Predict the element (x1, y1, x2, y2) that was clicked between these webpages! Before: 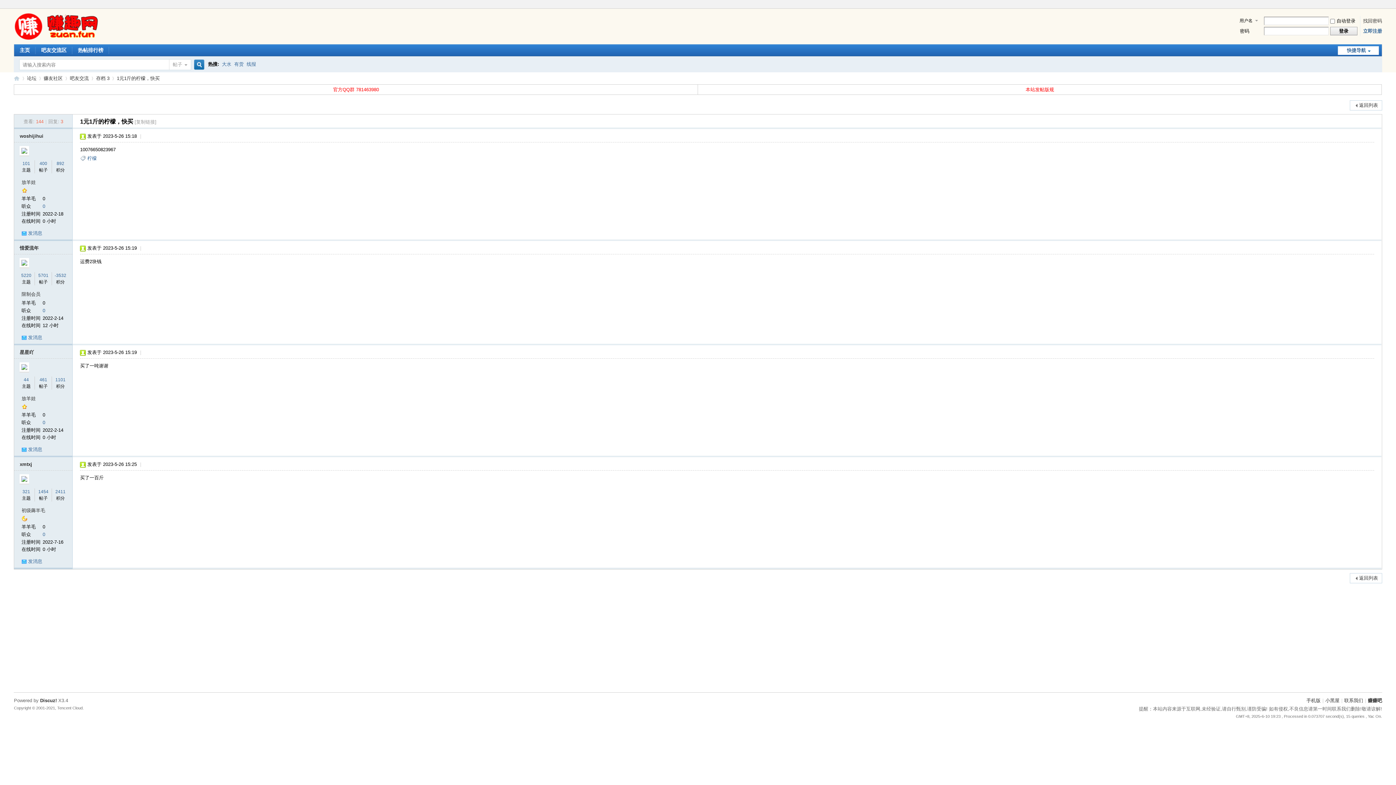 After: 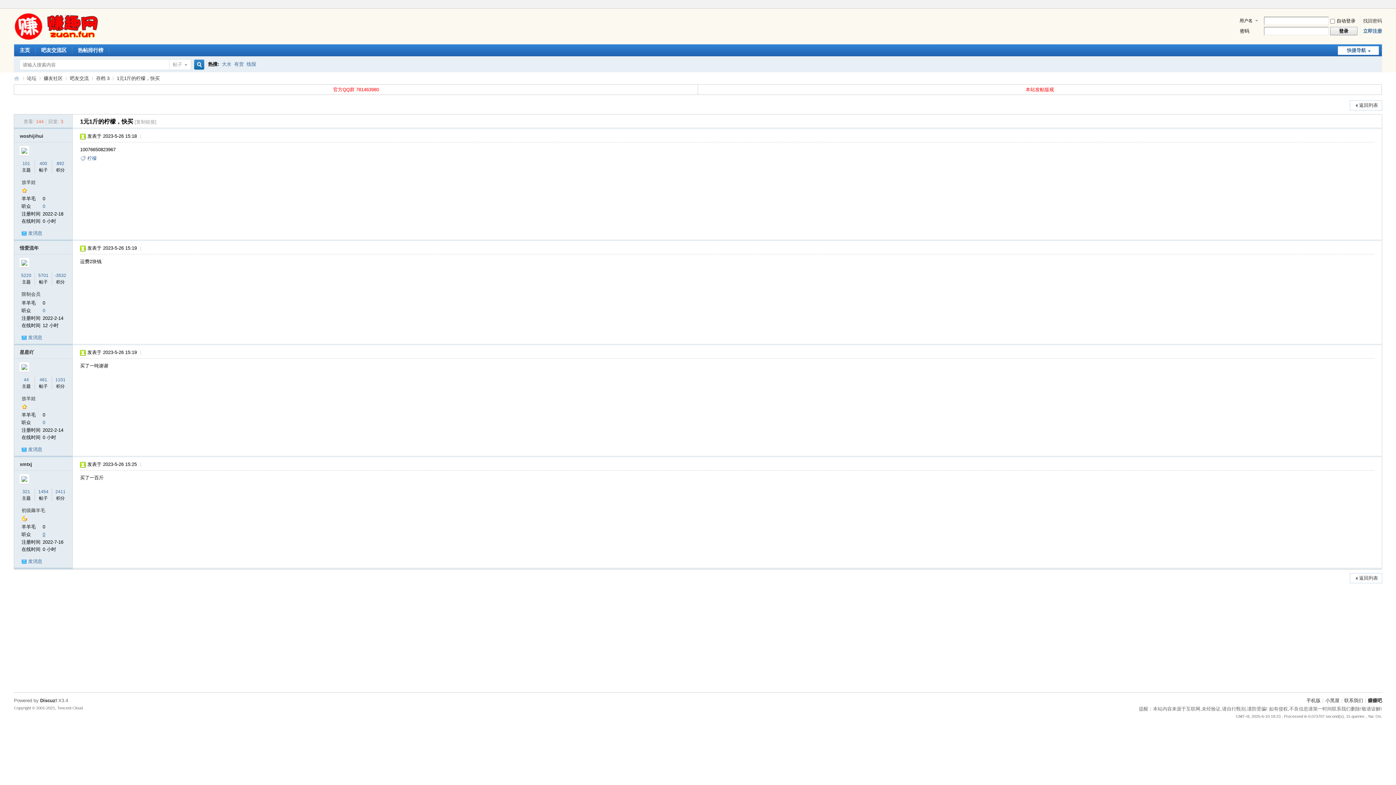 Action: bbox: (42, 531, 45, 537) label: 0